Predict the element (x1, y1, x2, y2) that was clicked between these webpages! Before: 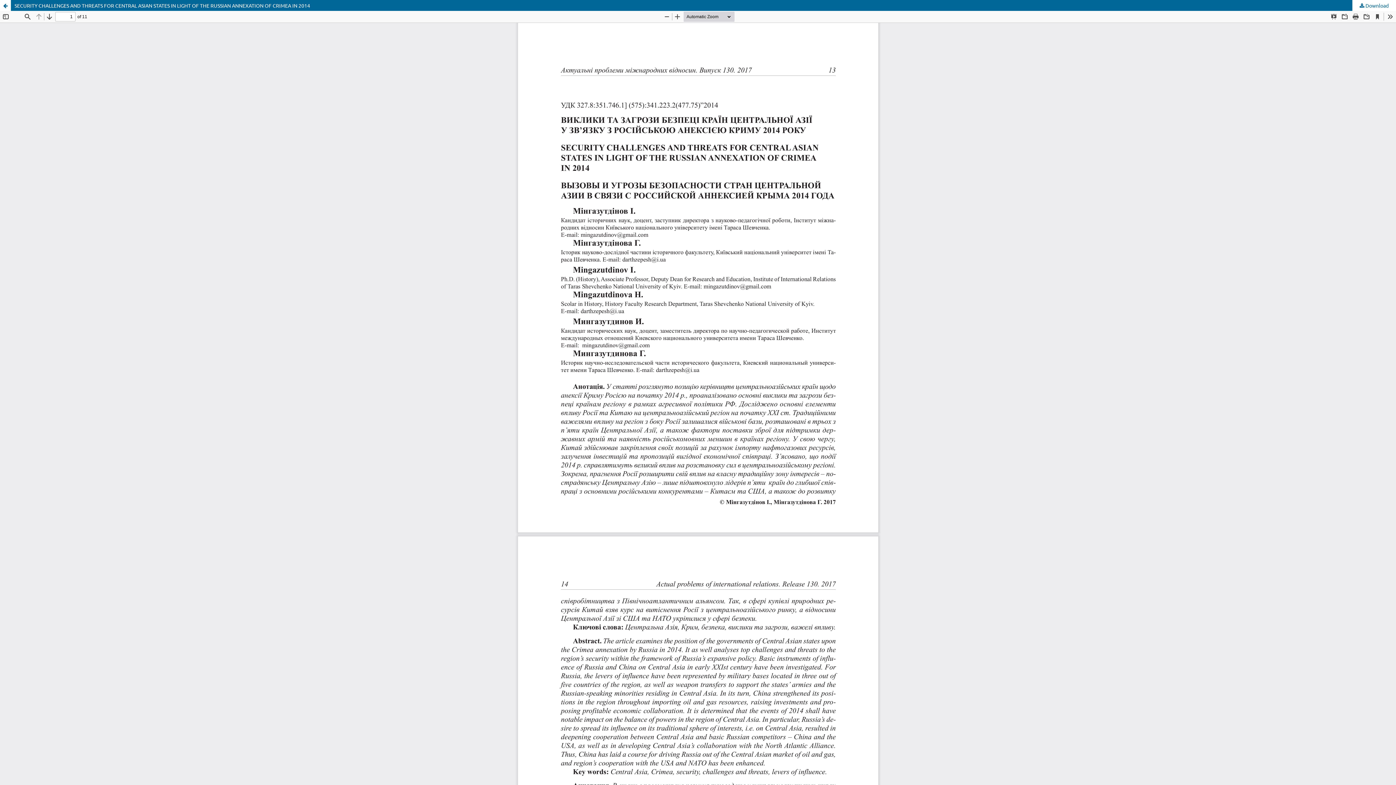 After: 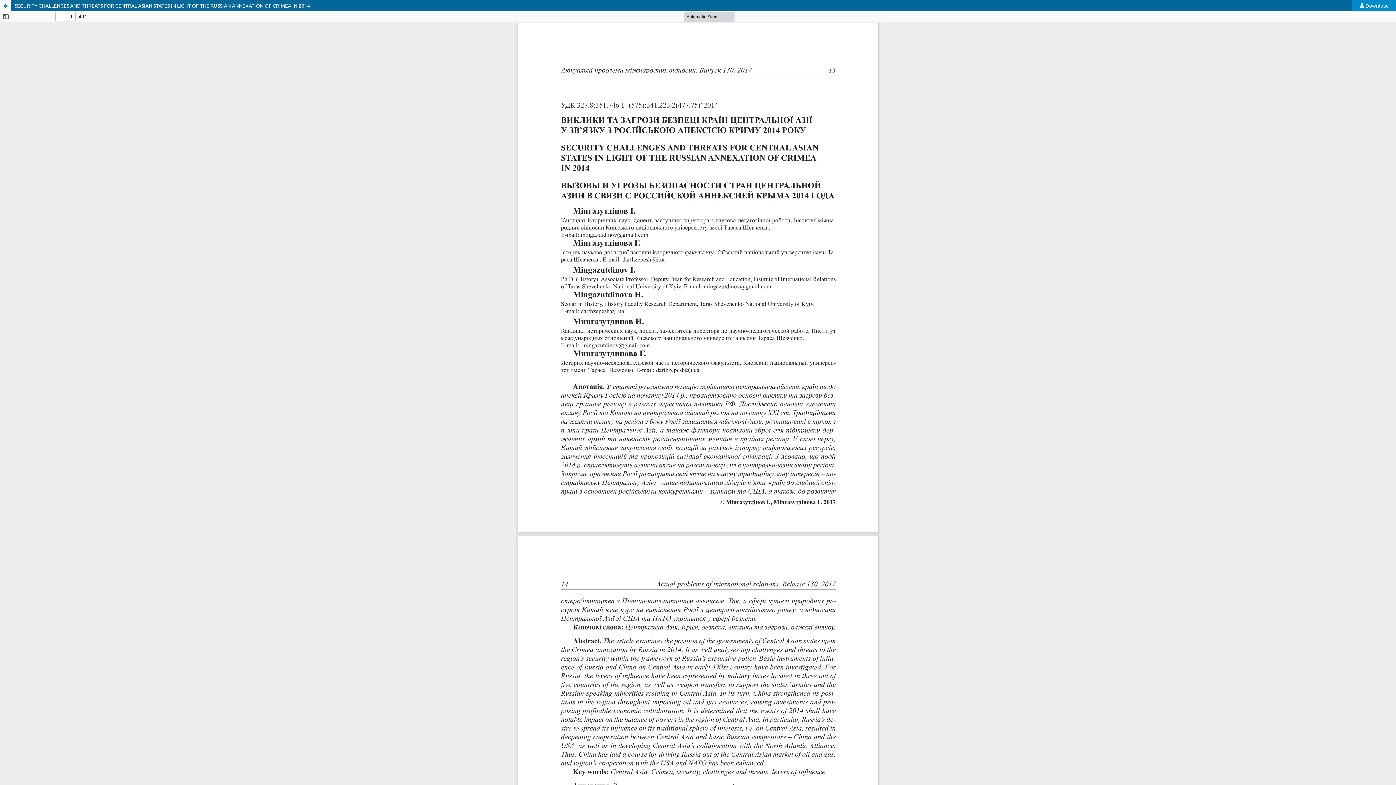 Action: bbox: (1352, 0, 1396, 10) label:  Download